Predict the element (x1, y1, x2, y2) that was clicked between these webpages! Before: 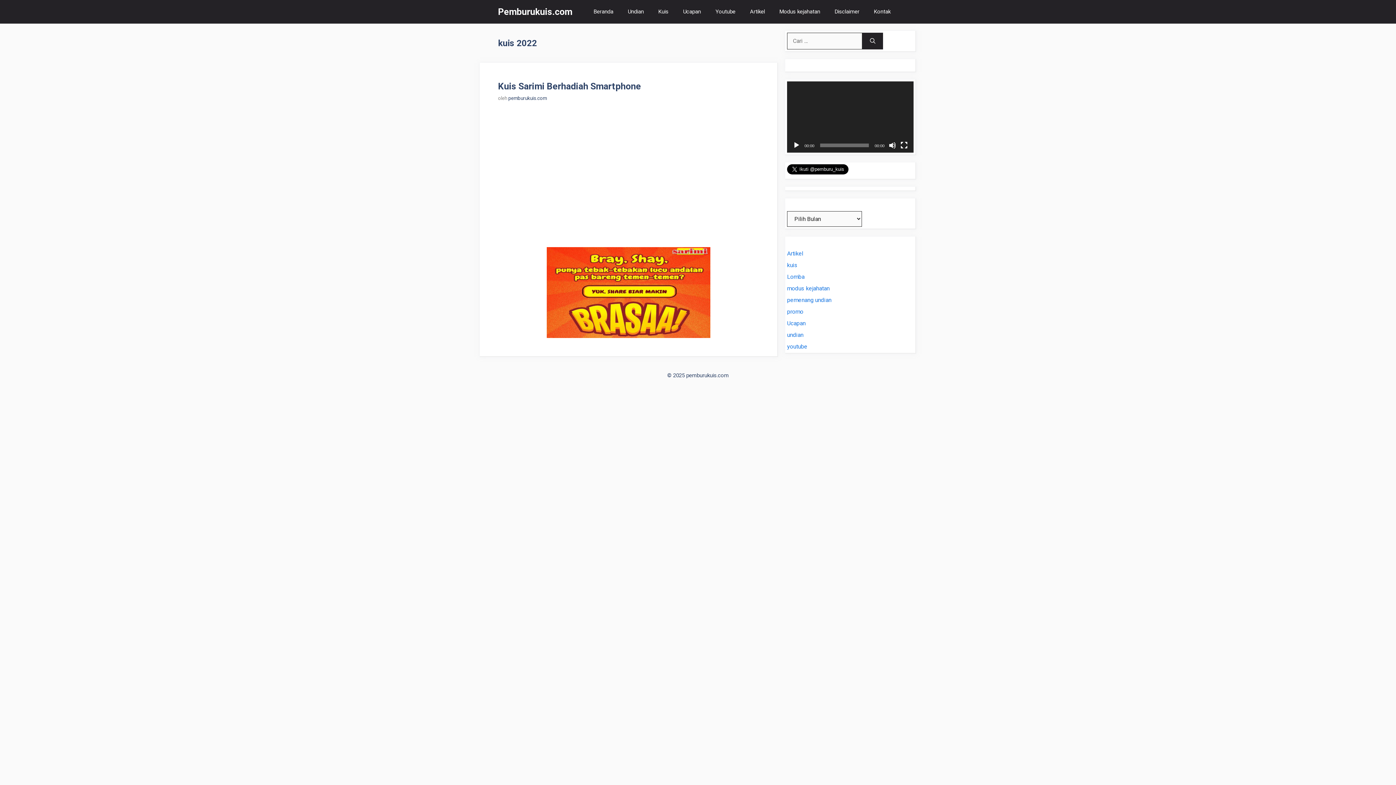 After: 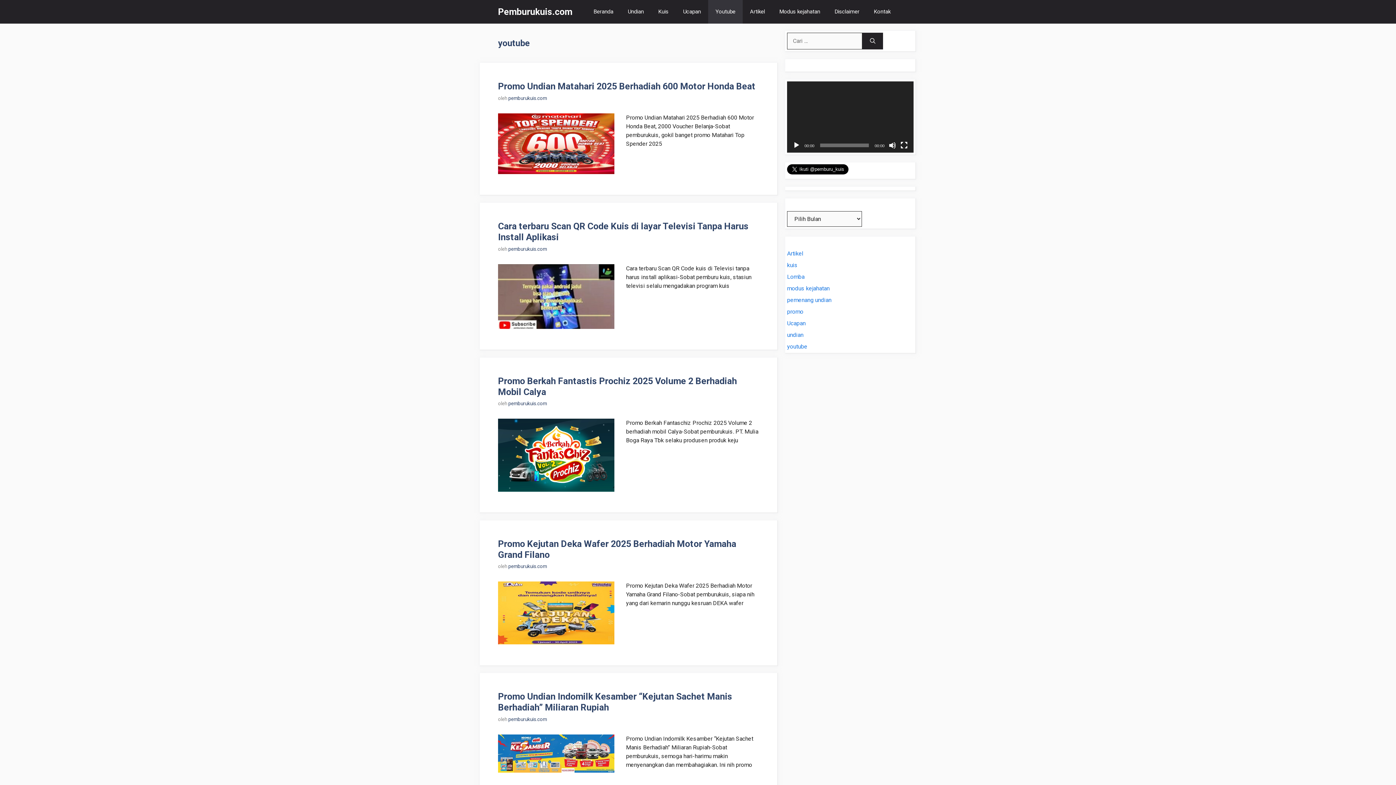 Action: label: Youtube bbox: (708, 0, 742, 23)